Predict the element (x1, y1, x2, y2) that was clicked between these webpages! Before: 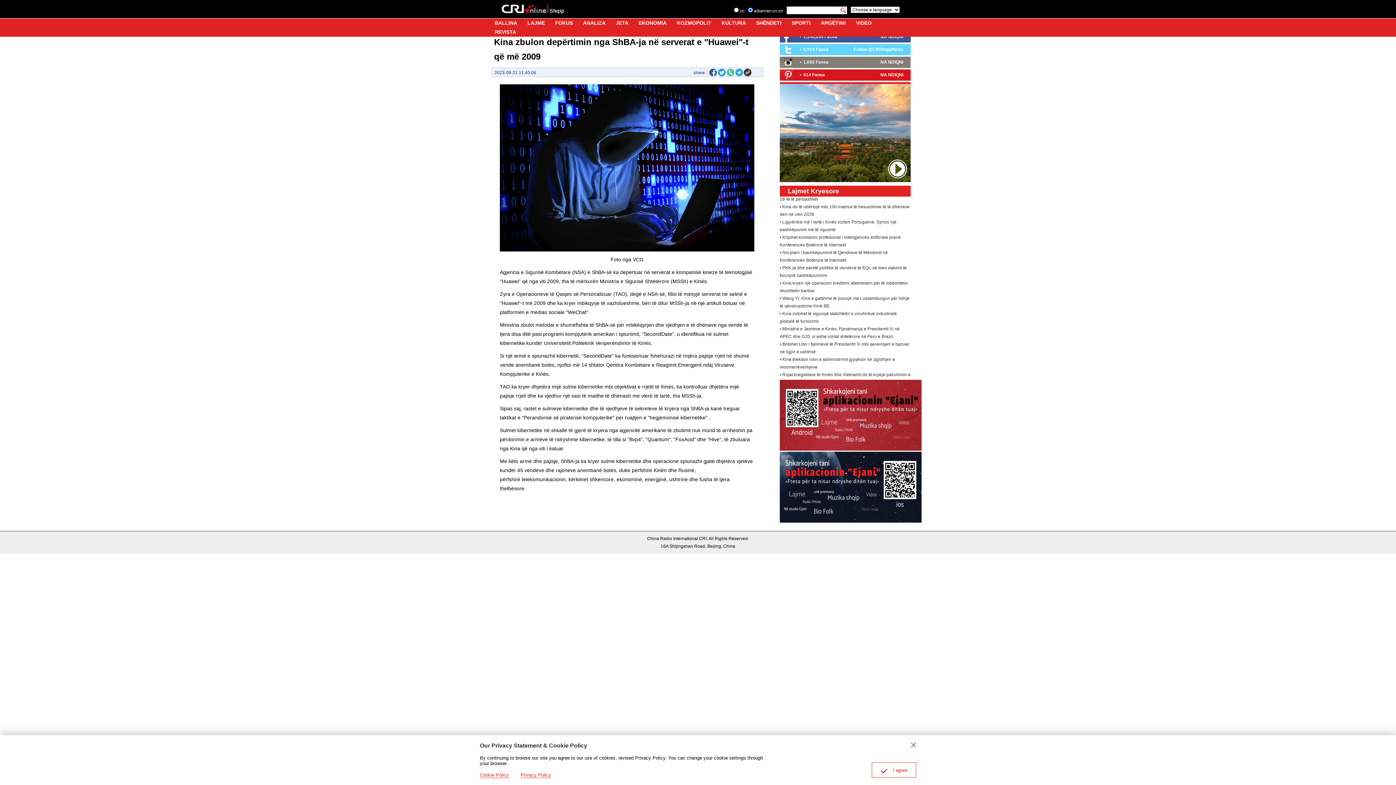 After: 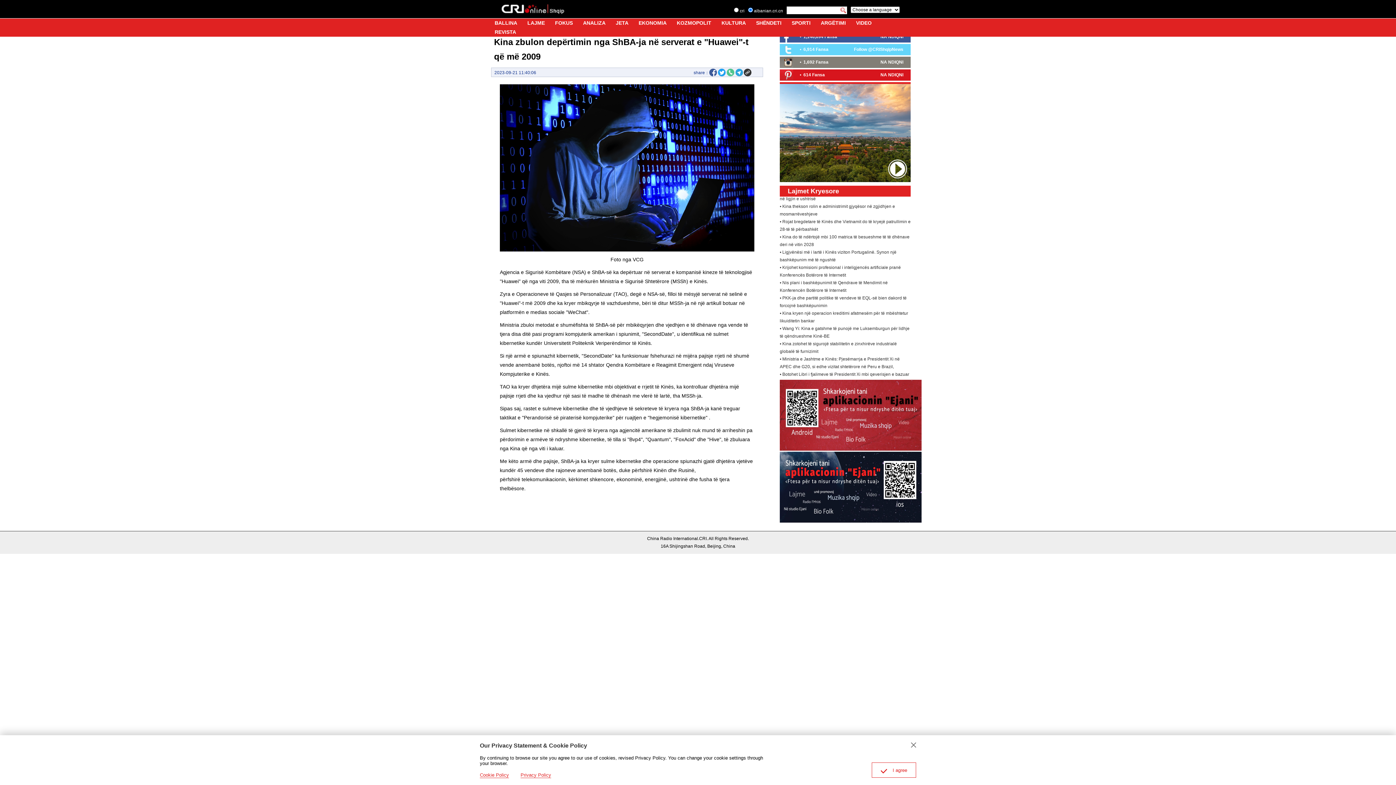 Action: bbox: (780, 446, 921, 452)